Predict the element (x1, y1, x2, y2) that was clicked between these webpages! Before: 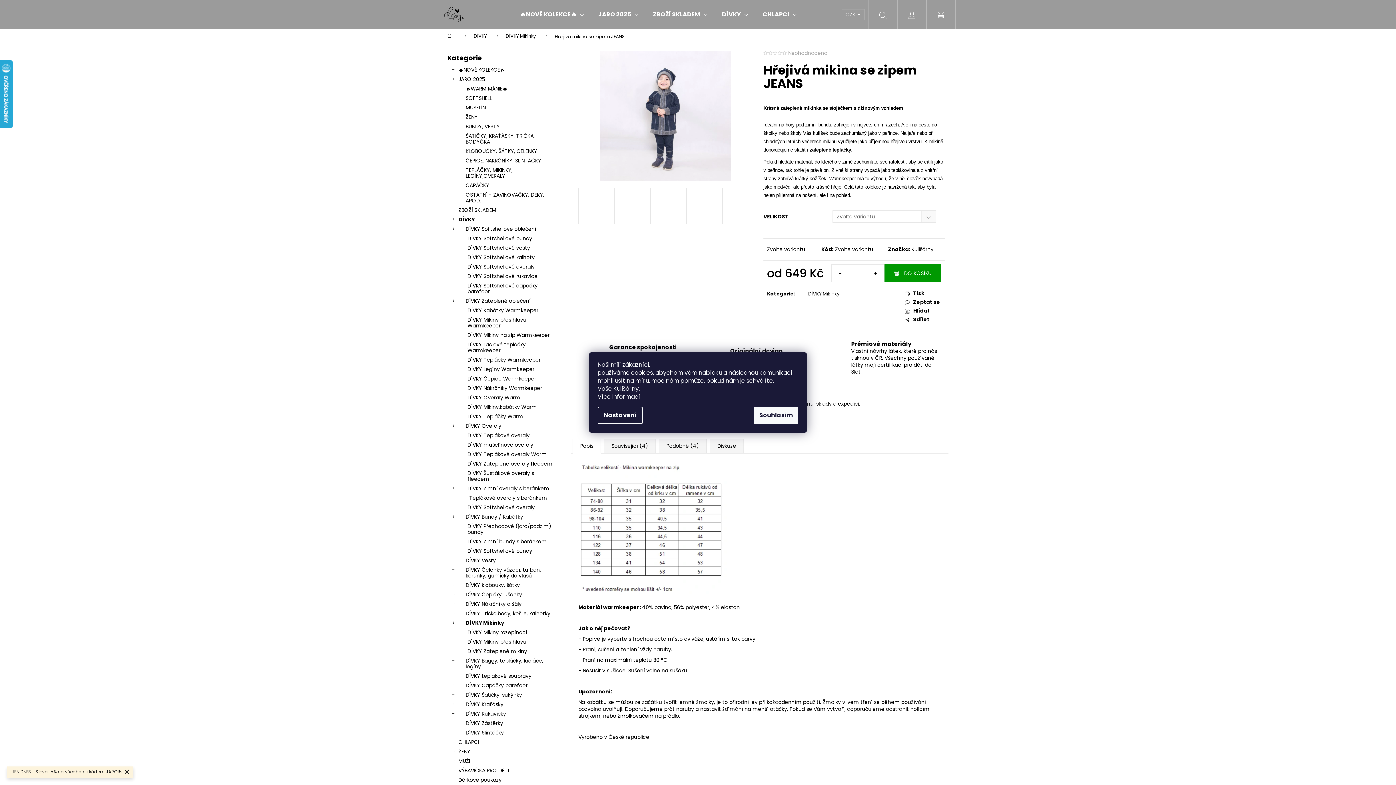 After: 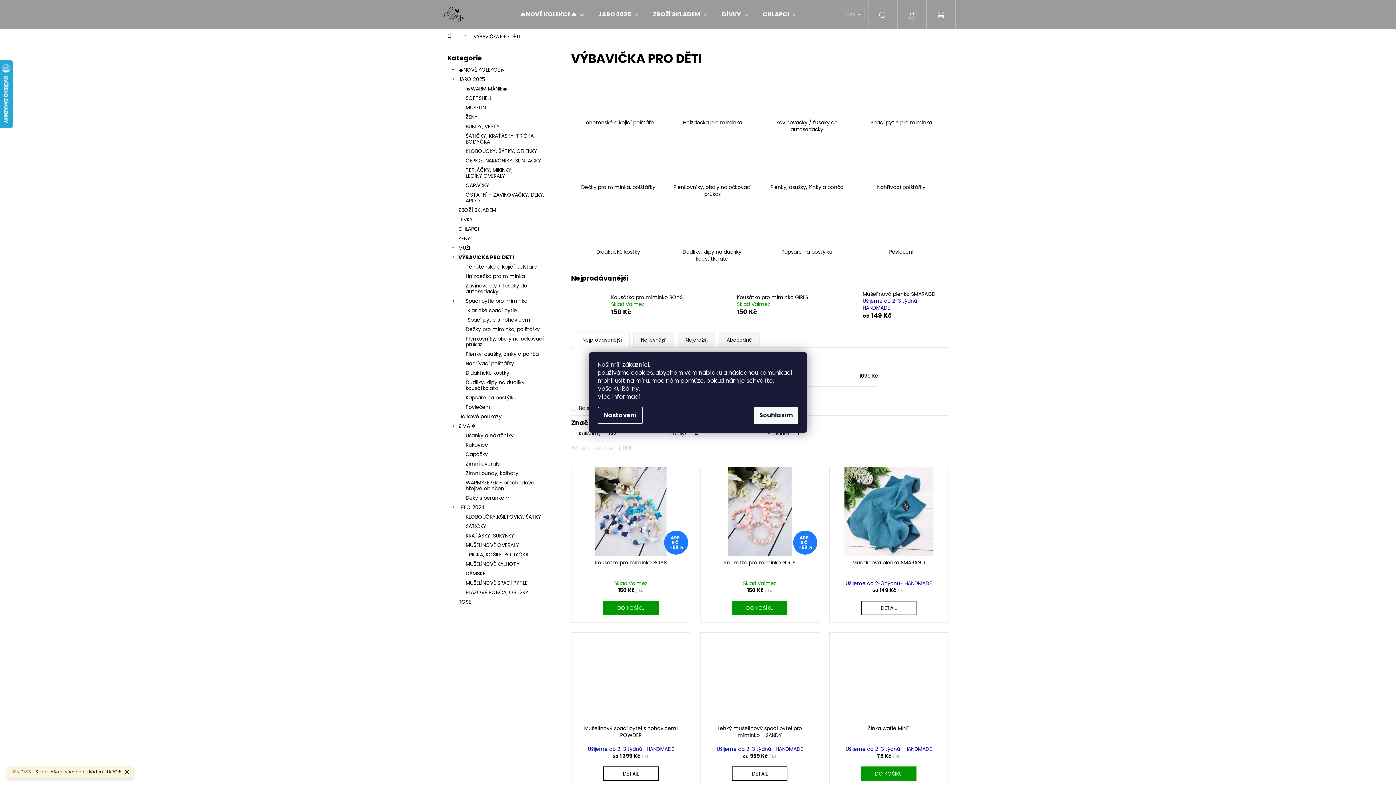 Action: bbox: (447, 766, 556, 775) label: VÝBAVIČKA PRO DĚTI
 